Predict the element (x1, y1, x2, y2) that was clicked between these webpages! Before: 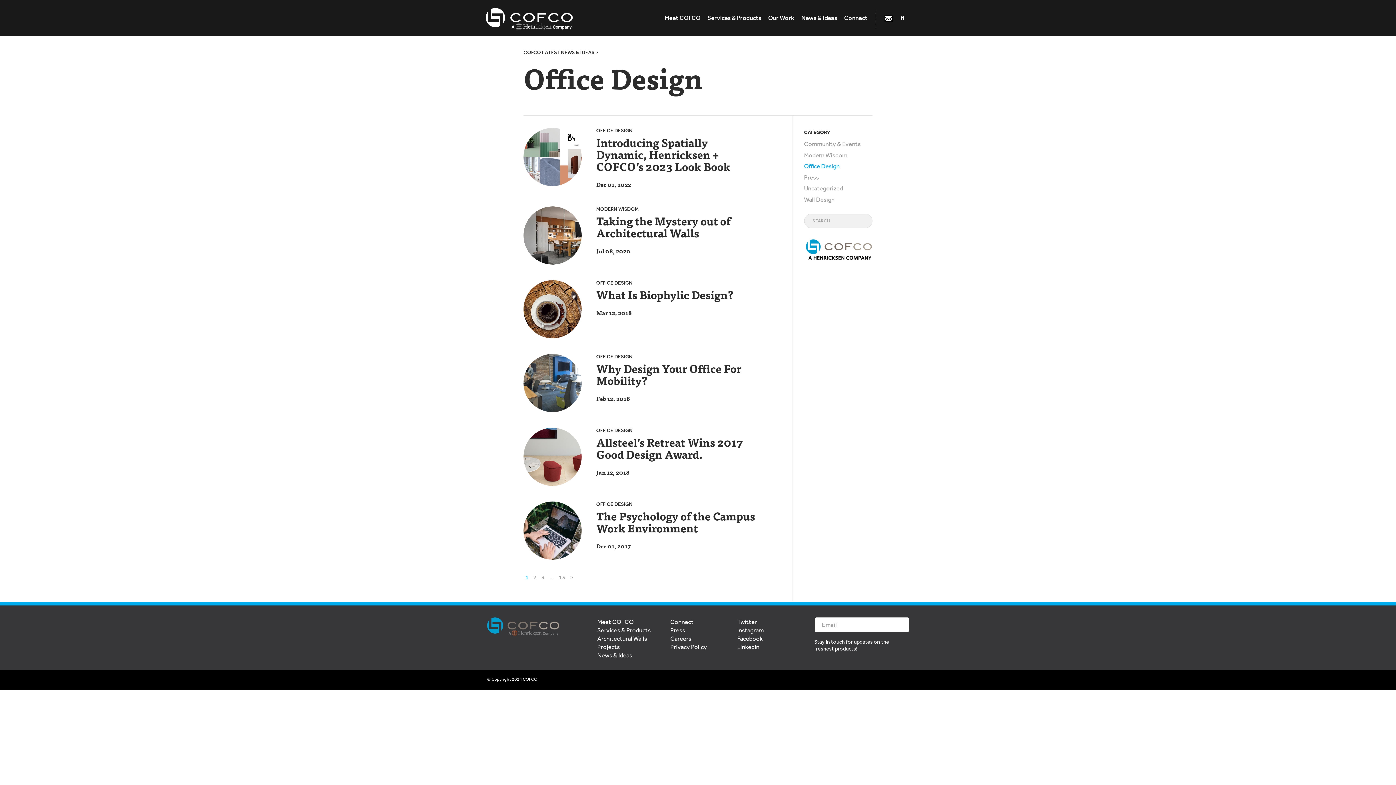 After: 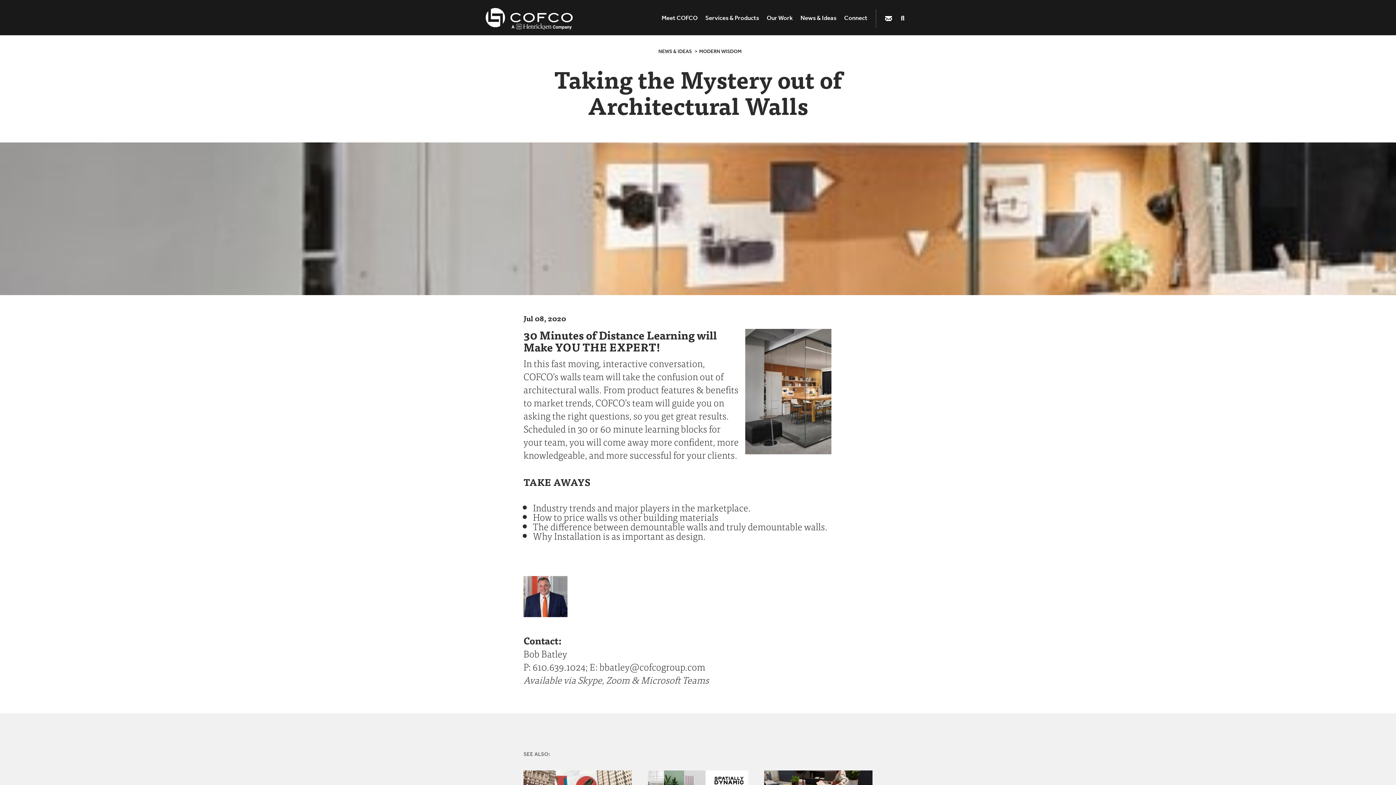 Action: bbox: (596, 212, 730, 241) label: Taking the Mystery out of Architectural Walls